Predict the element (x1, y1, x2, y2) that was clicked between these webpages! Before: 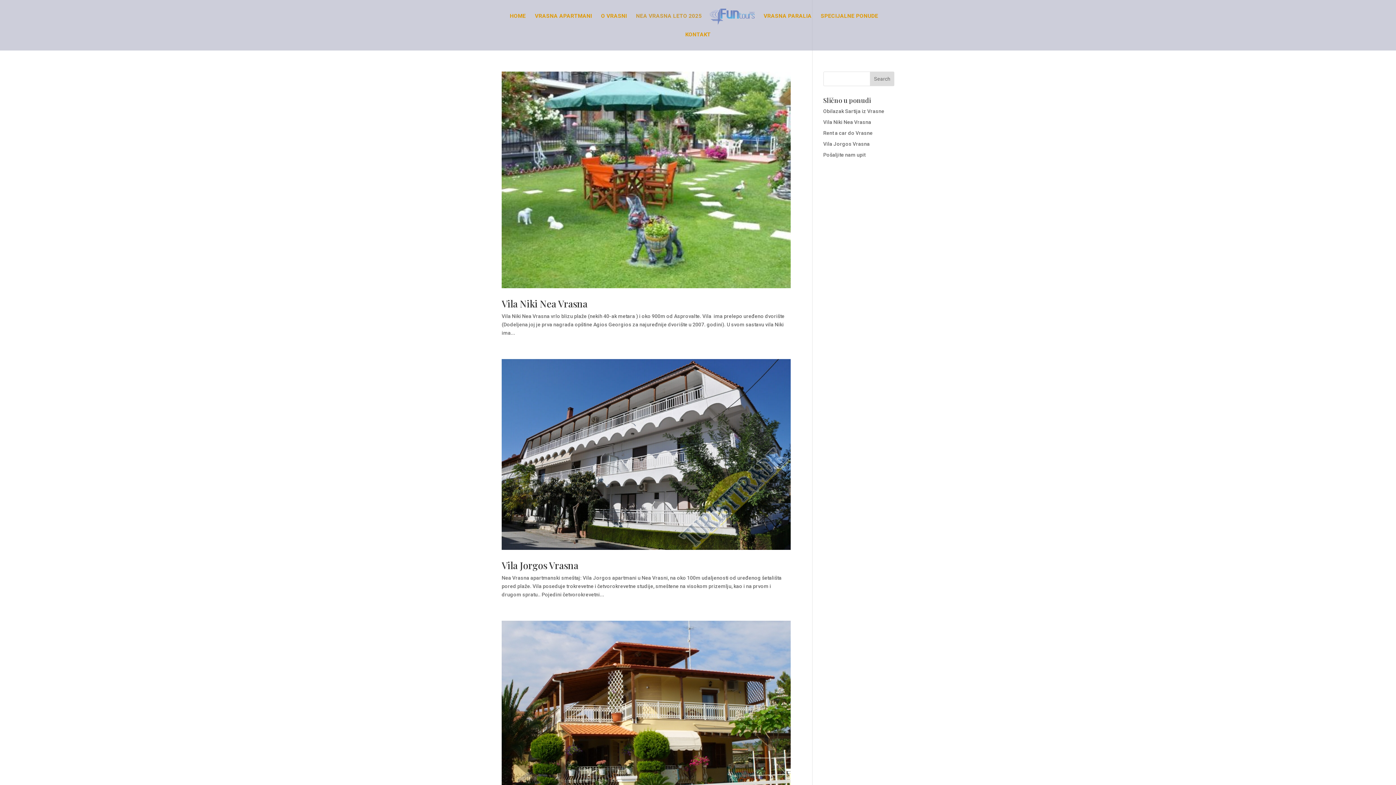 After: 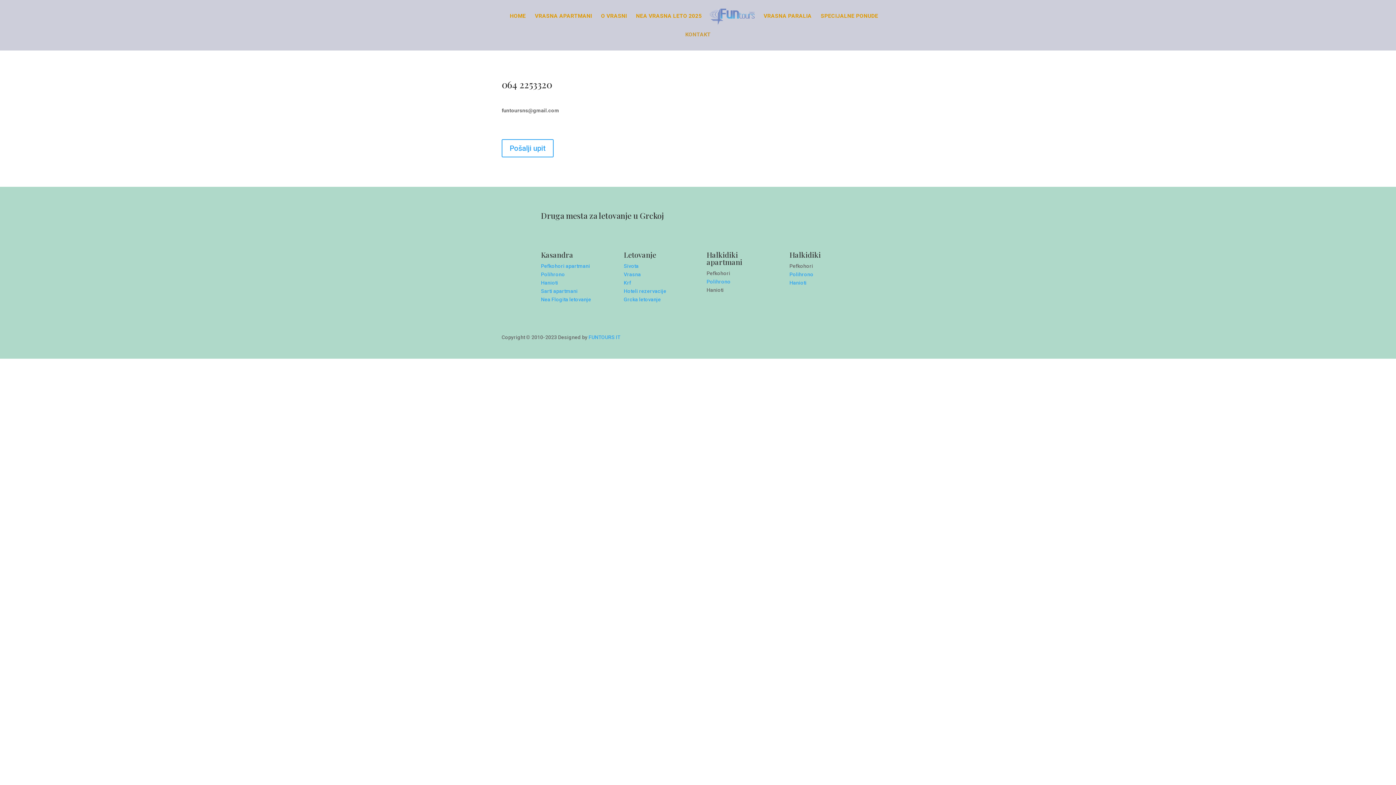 Action: bbox: (685, 32, 710, 50) label: KONTAKT